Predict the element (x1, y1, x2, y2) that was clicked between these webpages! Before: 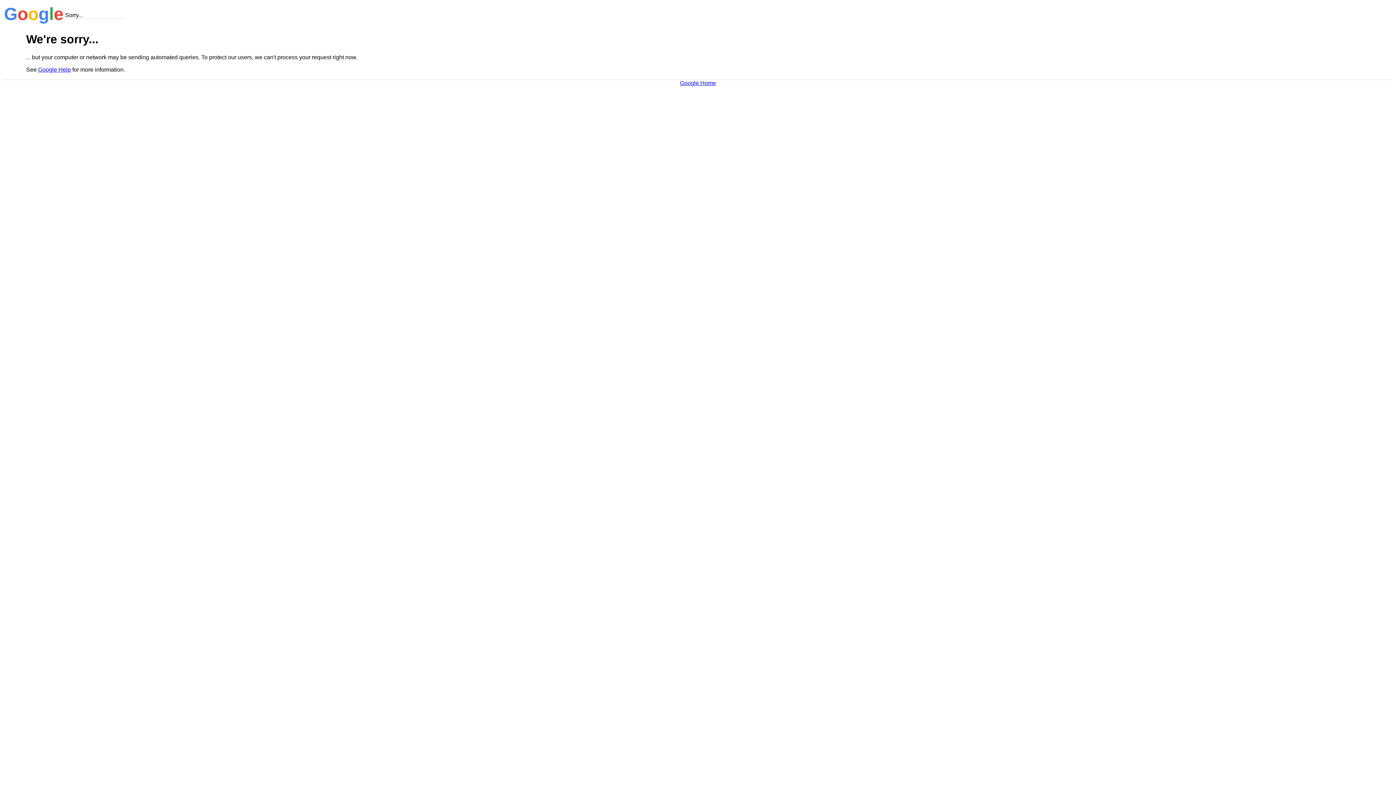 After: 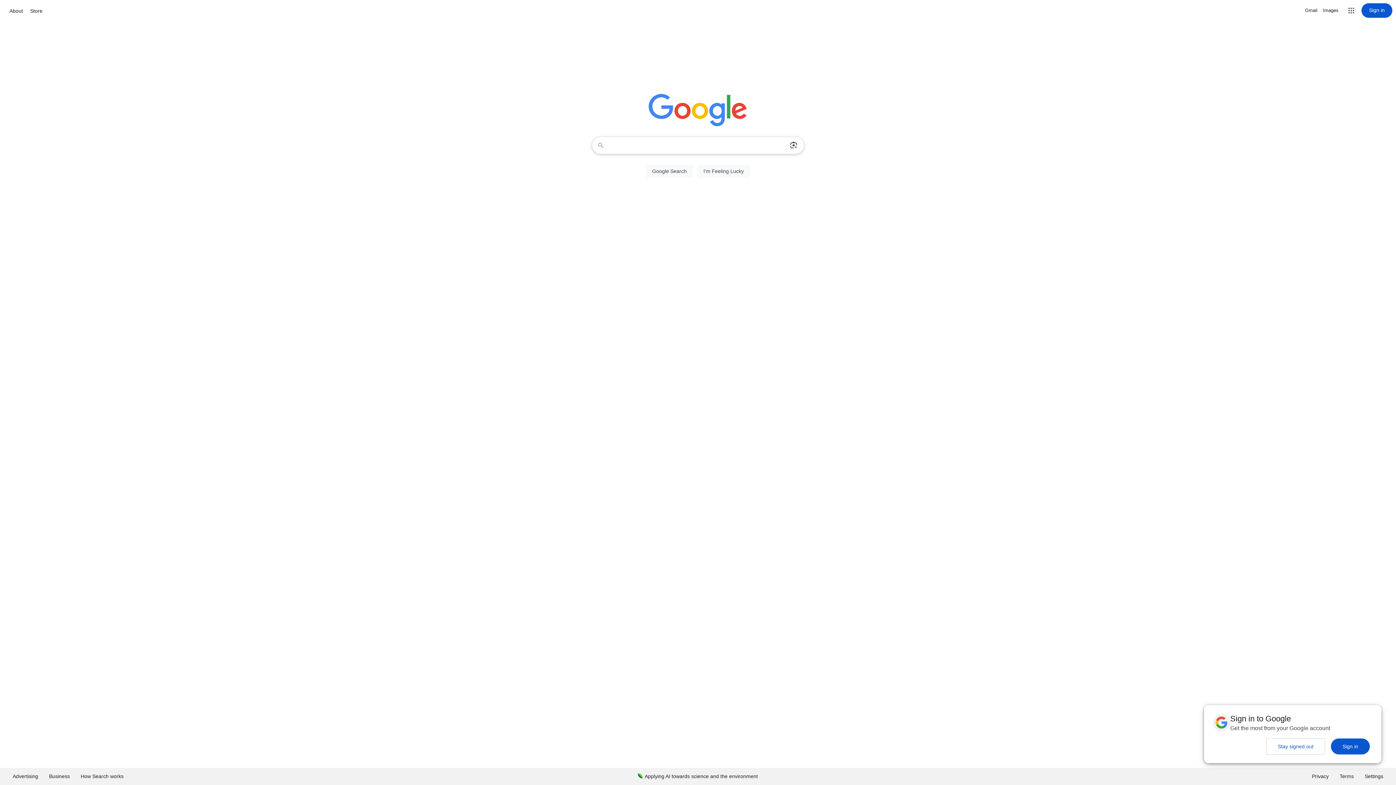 Action: bbox: (680, 79, 716, 86) label: Google Home